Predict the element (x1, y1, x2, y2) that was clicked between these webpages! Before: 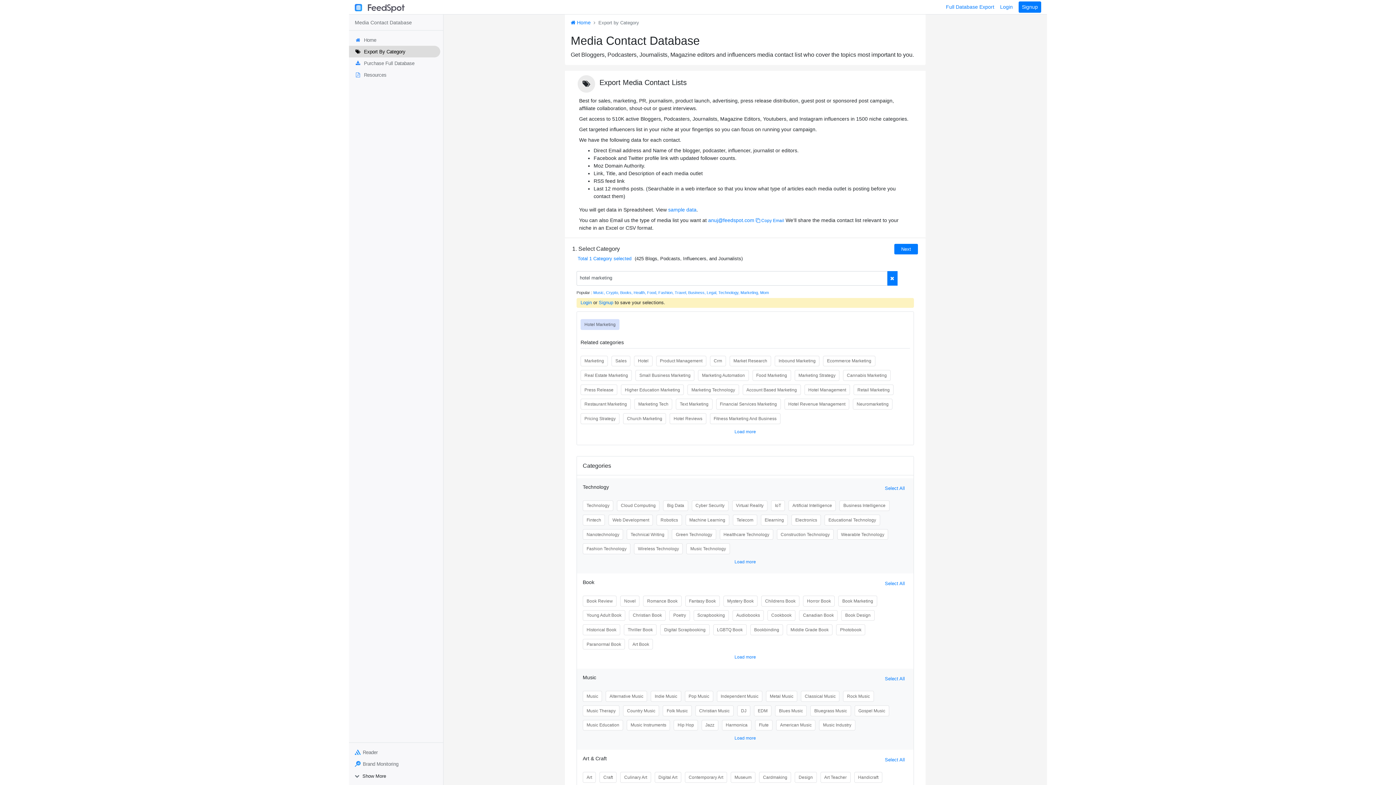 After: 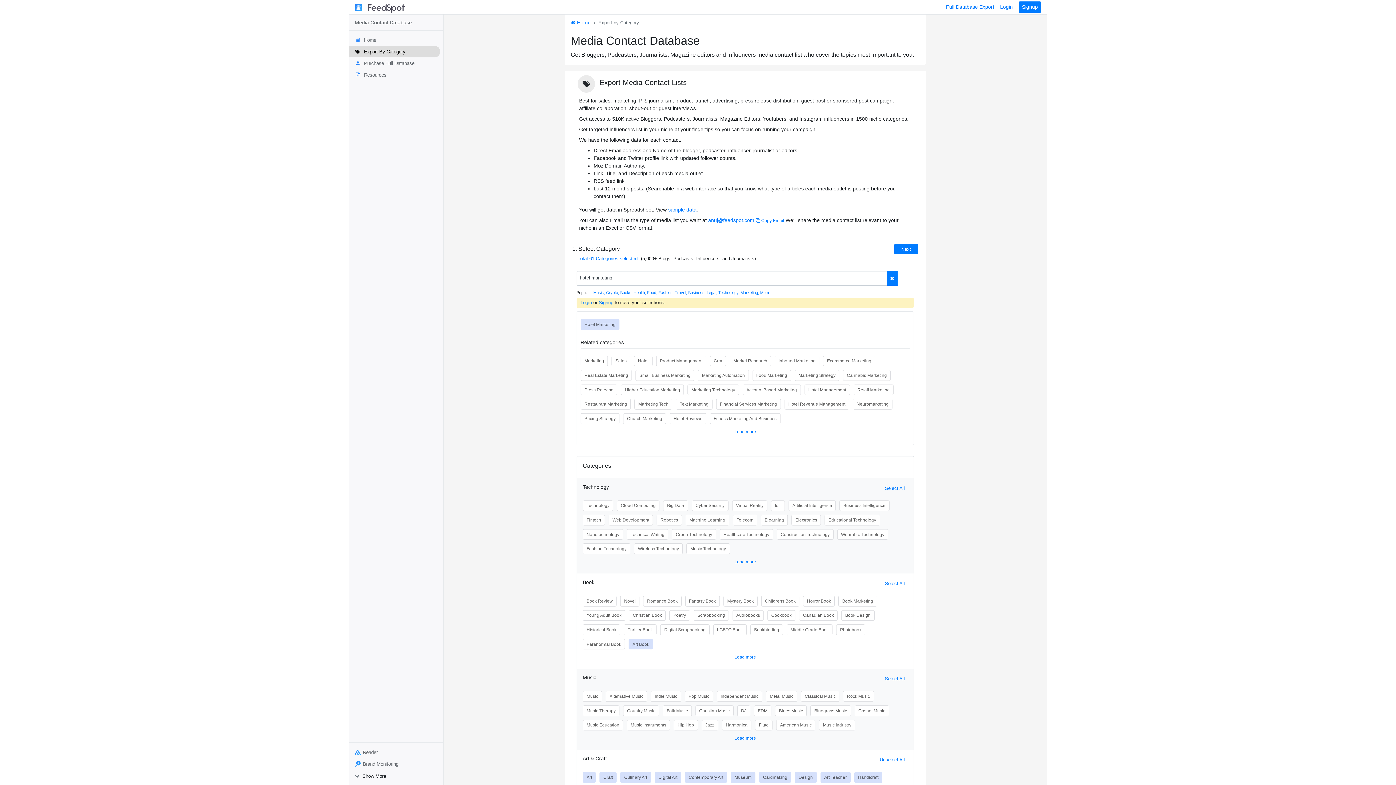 Action: bbox: (885, 757, 905, 762) label: Select All